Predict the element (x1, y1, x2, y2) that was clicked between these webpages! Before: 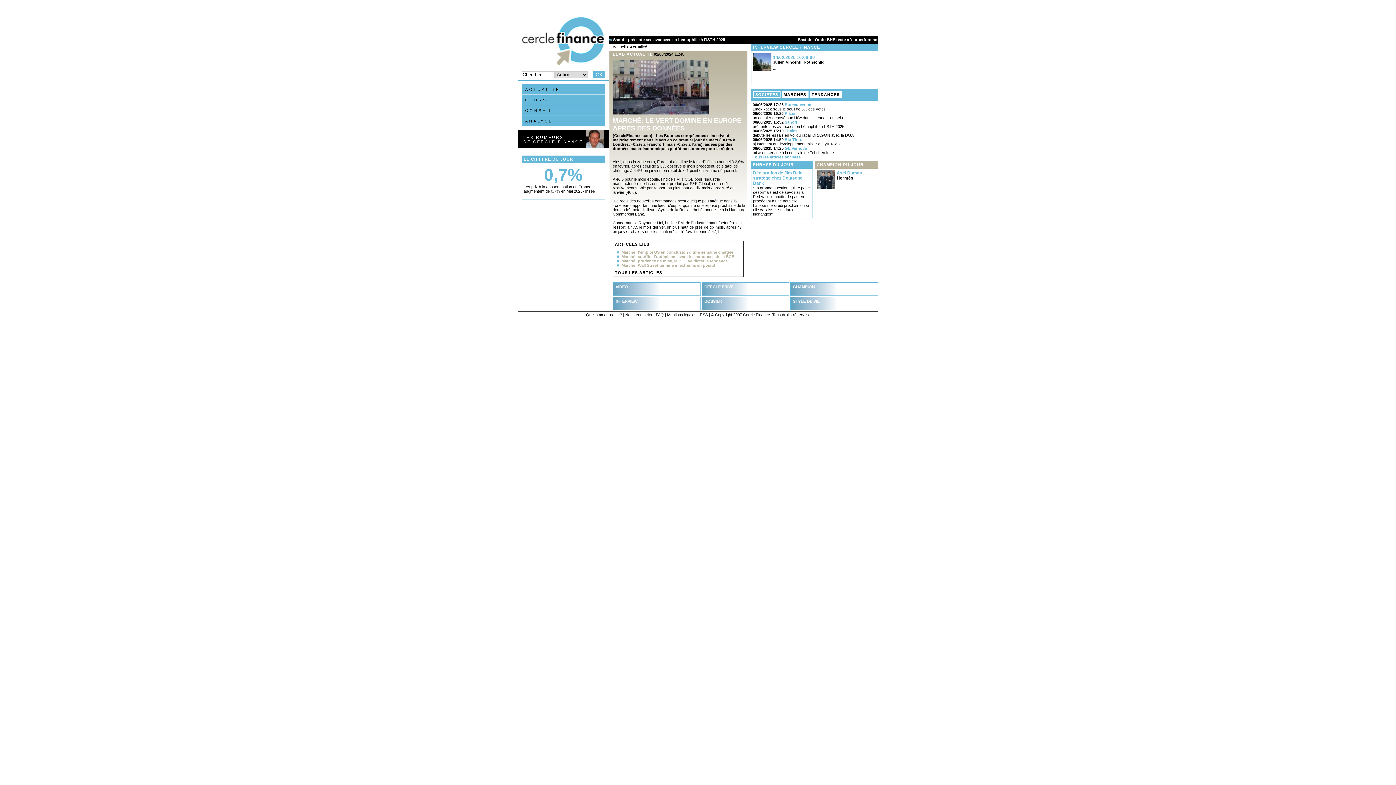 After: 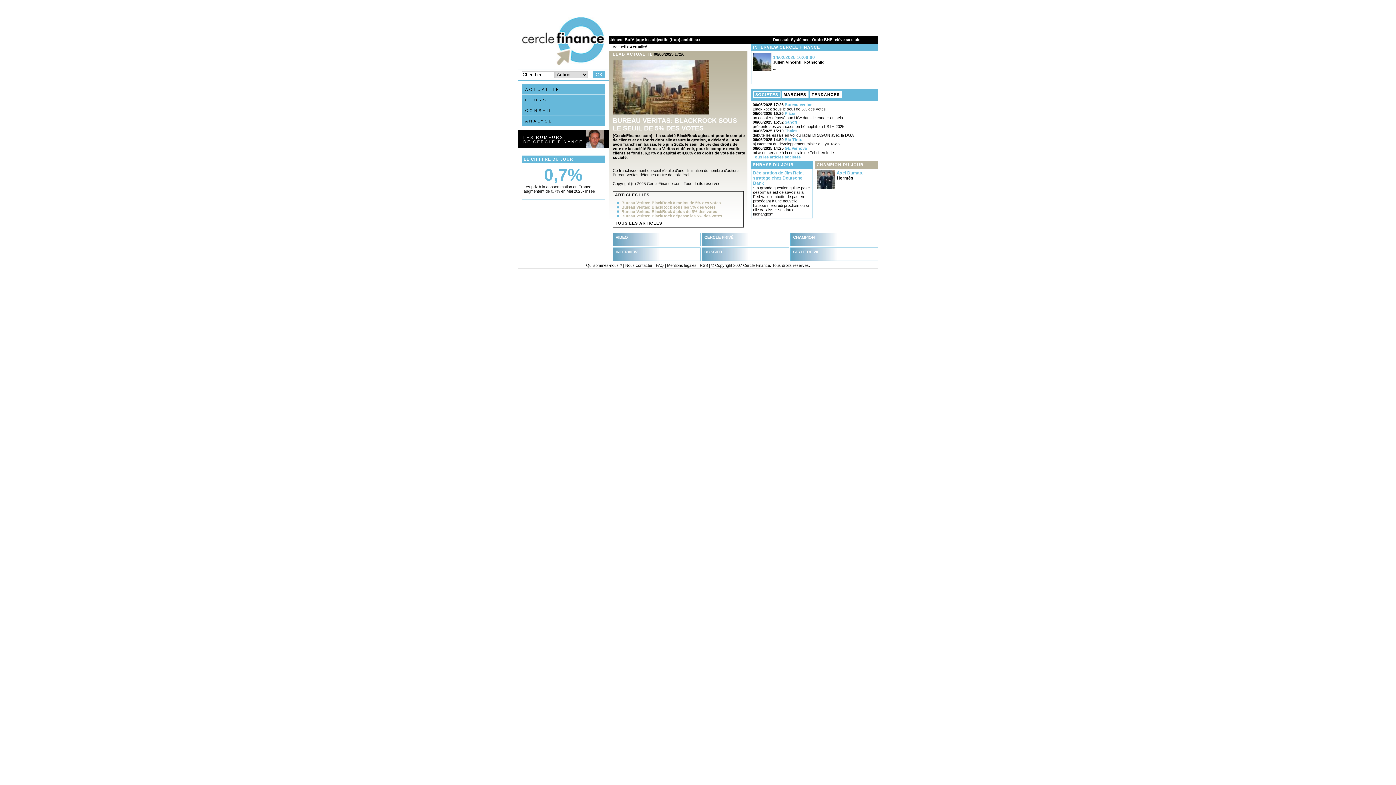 Action: label: 06/06/2025 17:26 Bureau Veritas
BlackRock sous le seuil de 5% des votes
 bbox: (752, 102, 826, 111)